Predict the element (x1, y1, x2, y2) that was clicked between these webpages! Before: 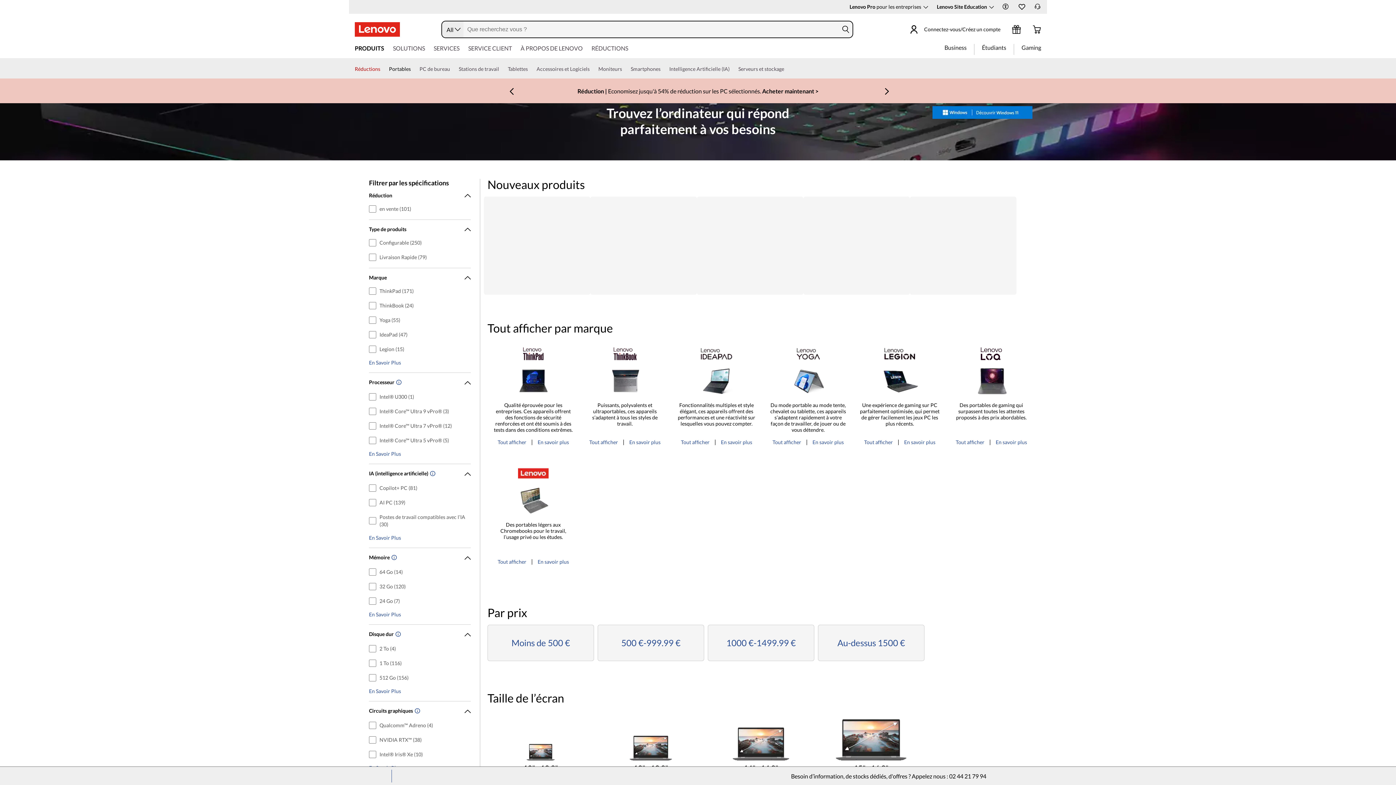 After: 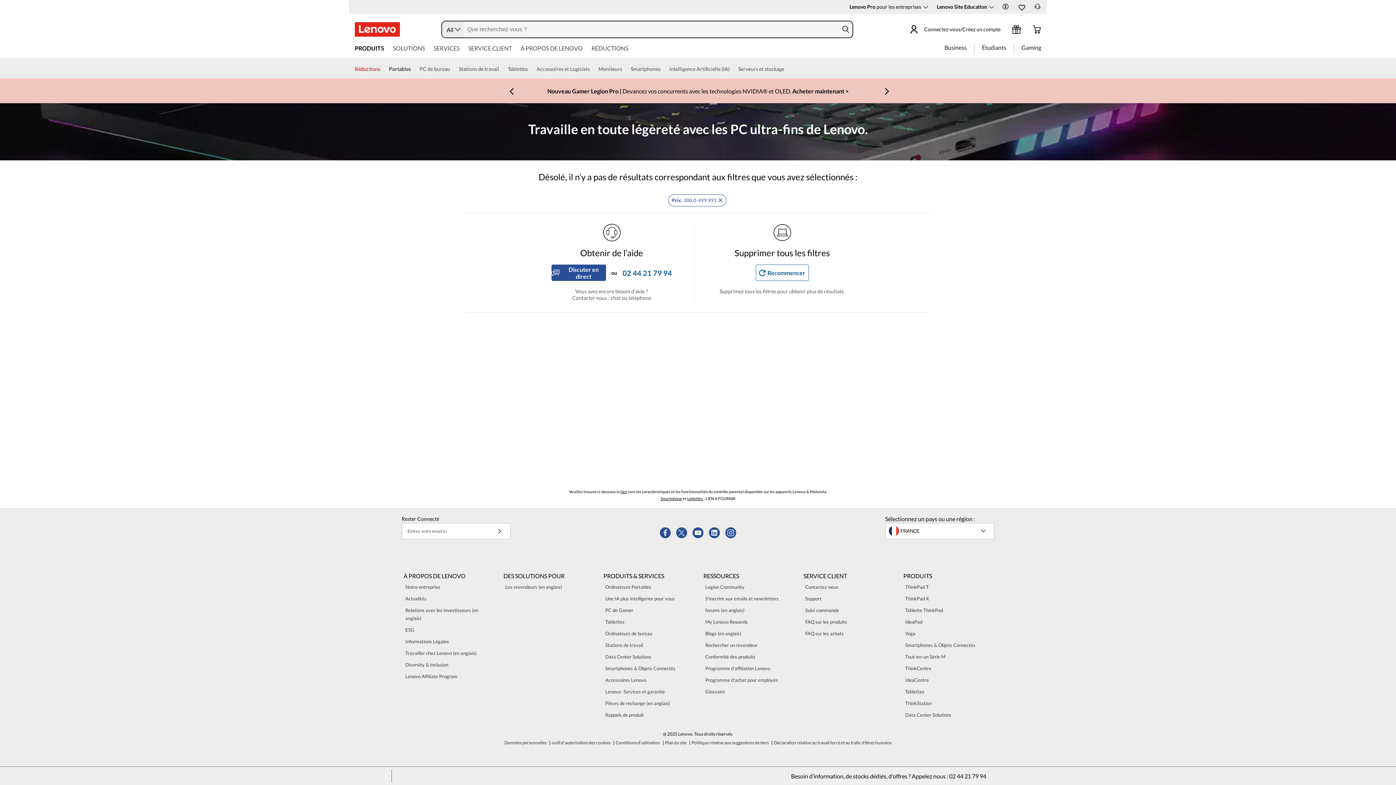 Action: bbox: (488, 625, 593, 661) label: Moins de 500 €